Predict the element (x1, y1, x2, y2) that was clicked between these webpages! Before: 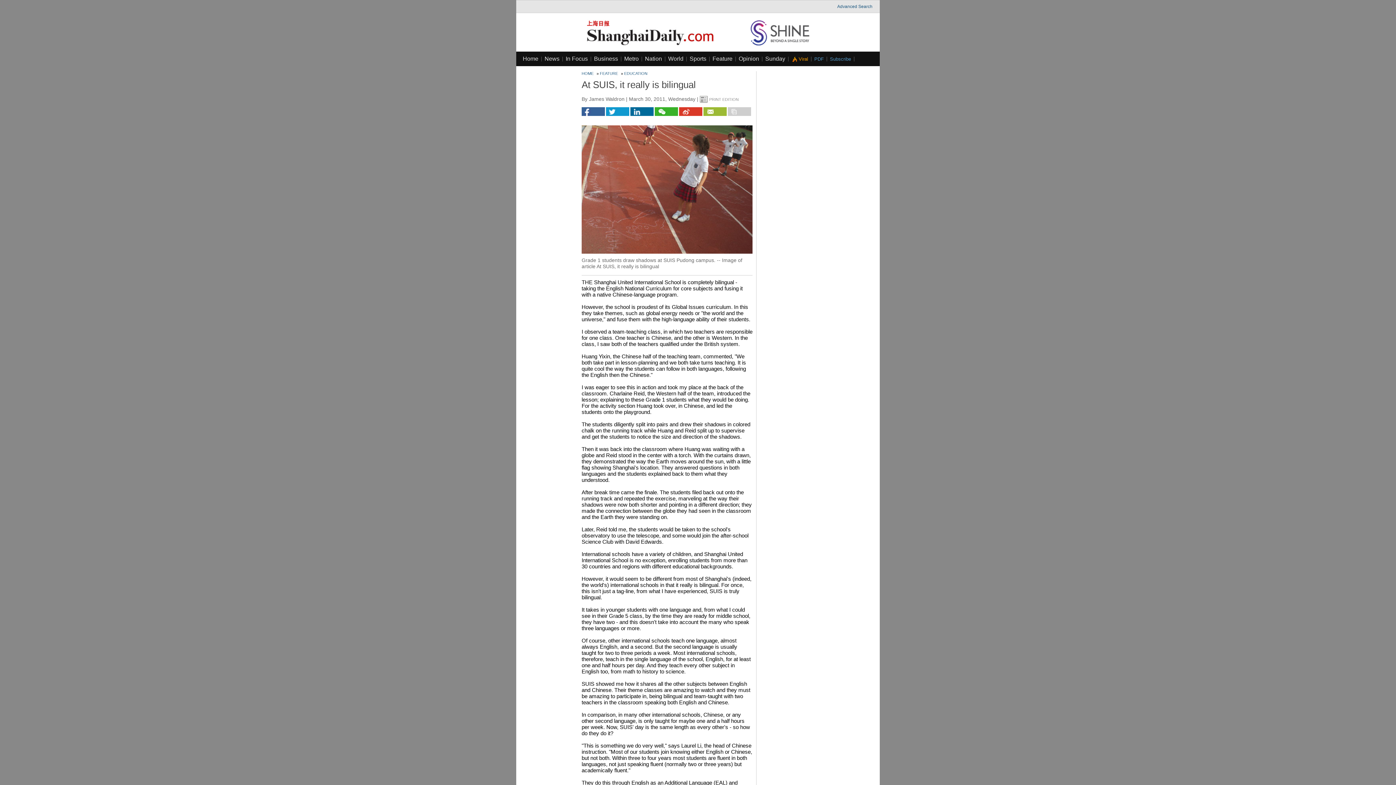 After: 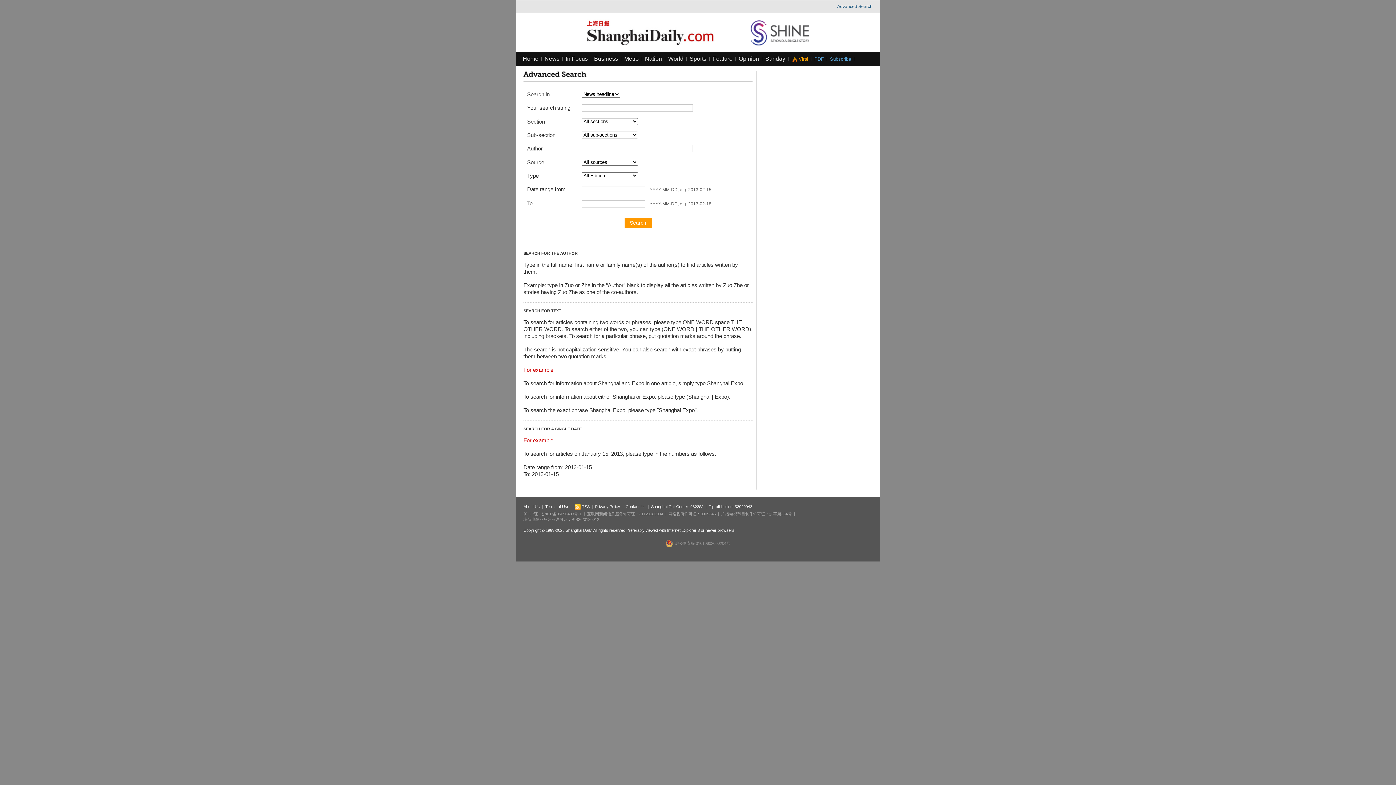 Action: label: Home bbox: (522, 55, 538, 61)